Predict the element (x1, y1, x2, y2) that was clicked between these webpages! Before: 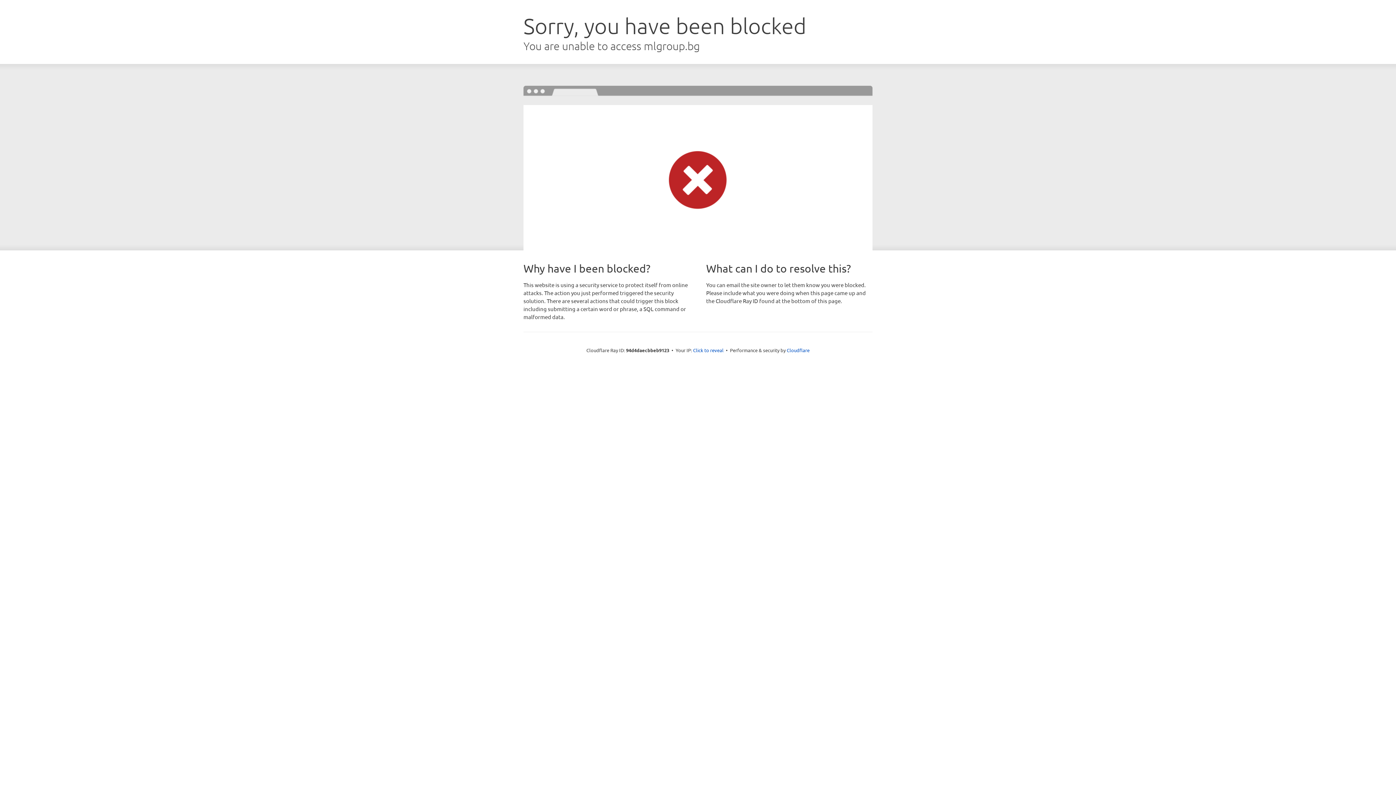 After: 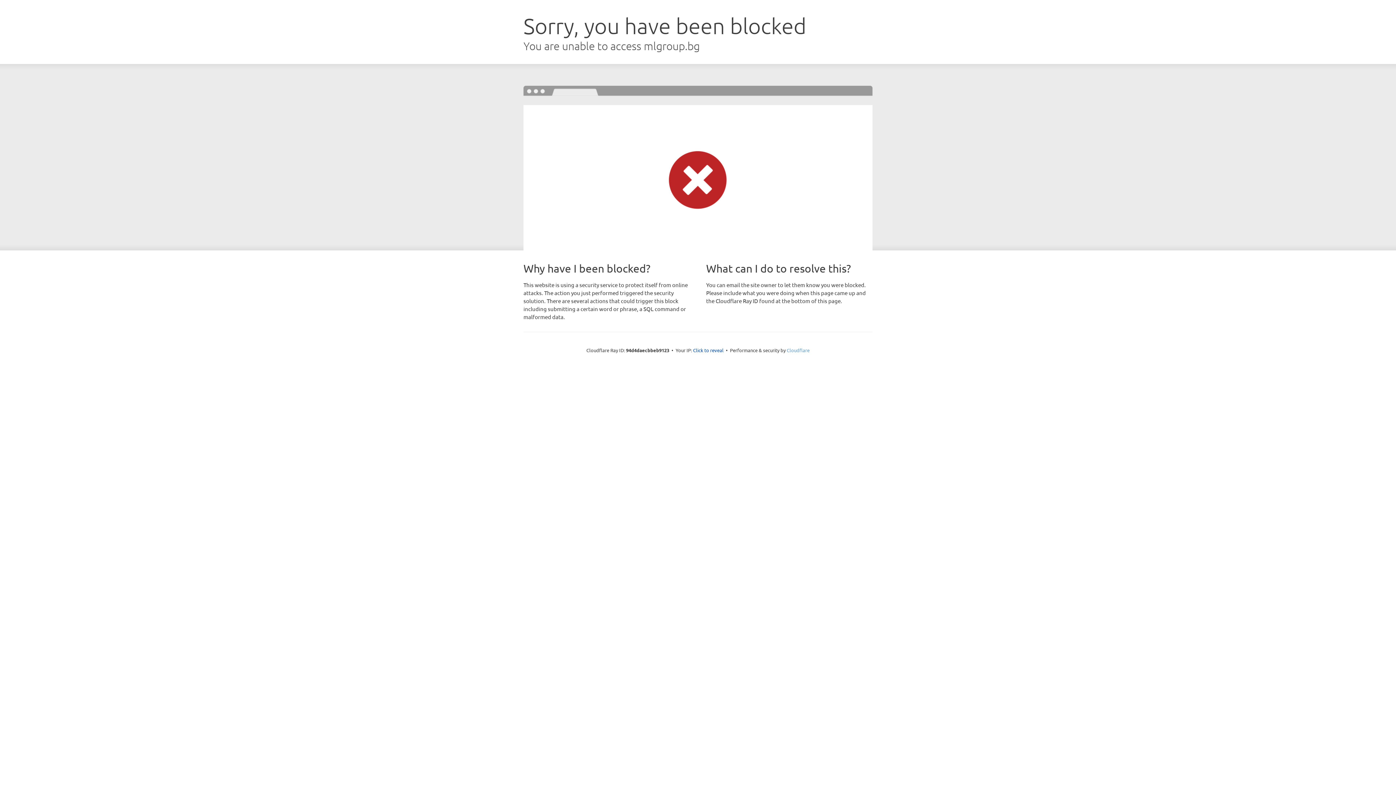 Action: label: Cloudflare bbox: (786, 347, 809, 353)